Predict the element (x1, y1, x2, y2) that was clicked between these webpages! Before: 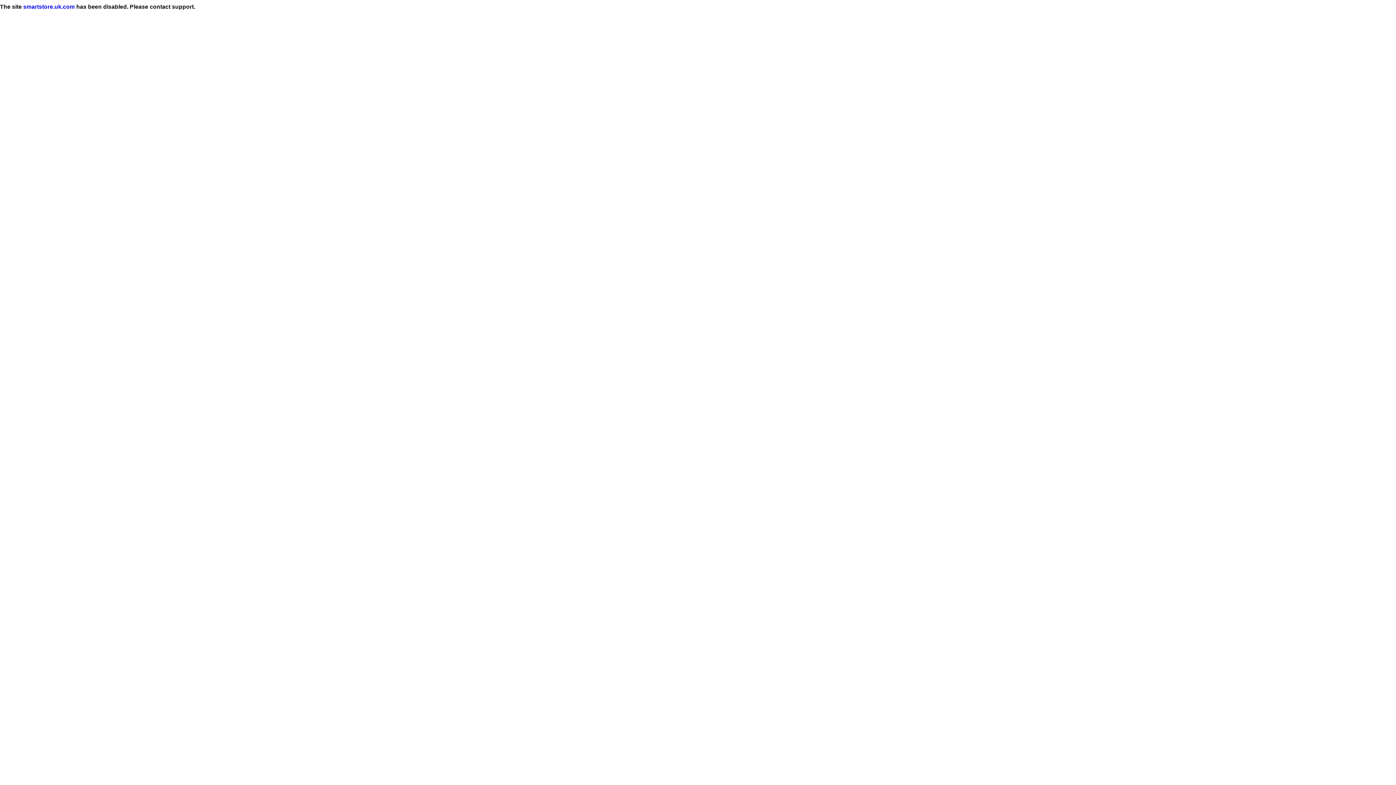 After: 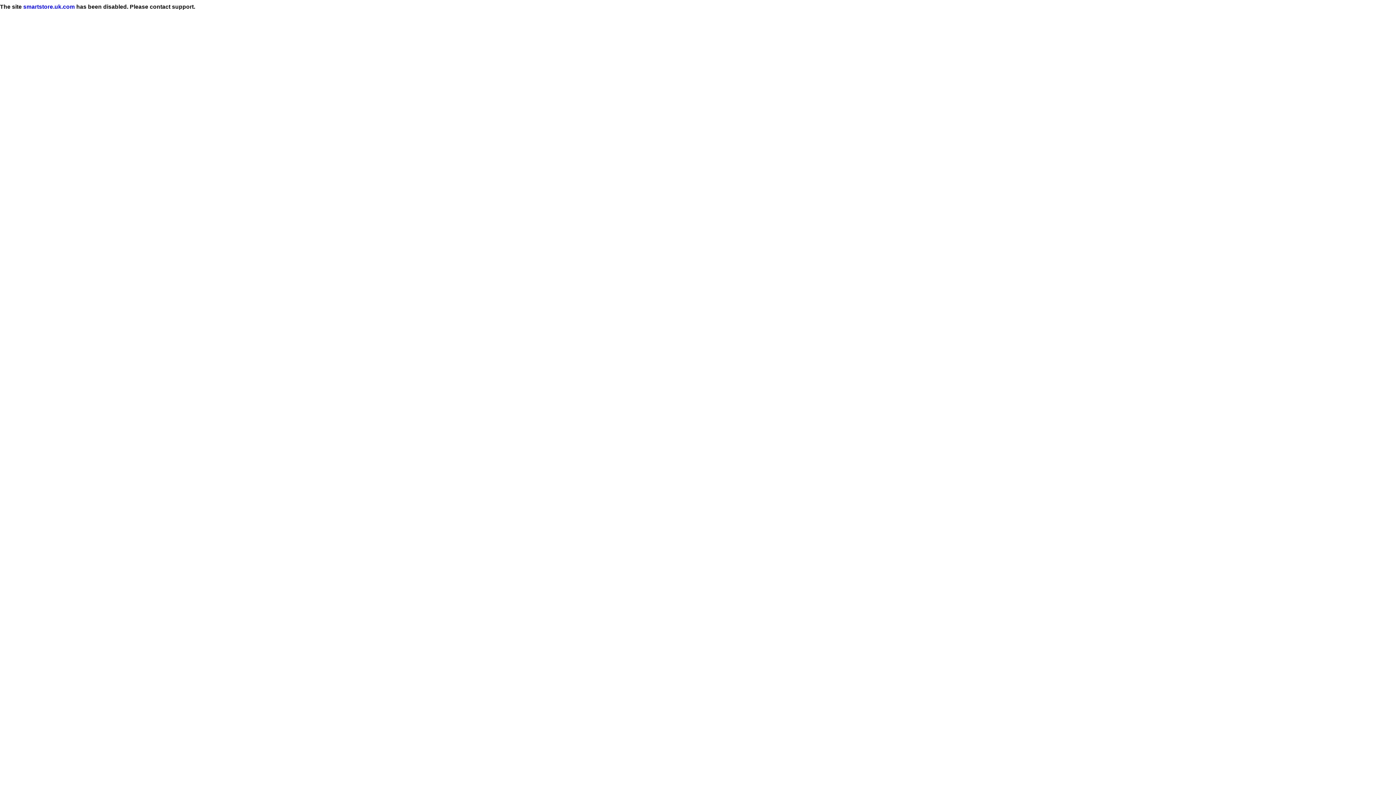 Action: label: smartstore.uk.com bbox: (23, 3, 74, 9)